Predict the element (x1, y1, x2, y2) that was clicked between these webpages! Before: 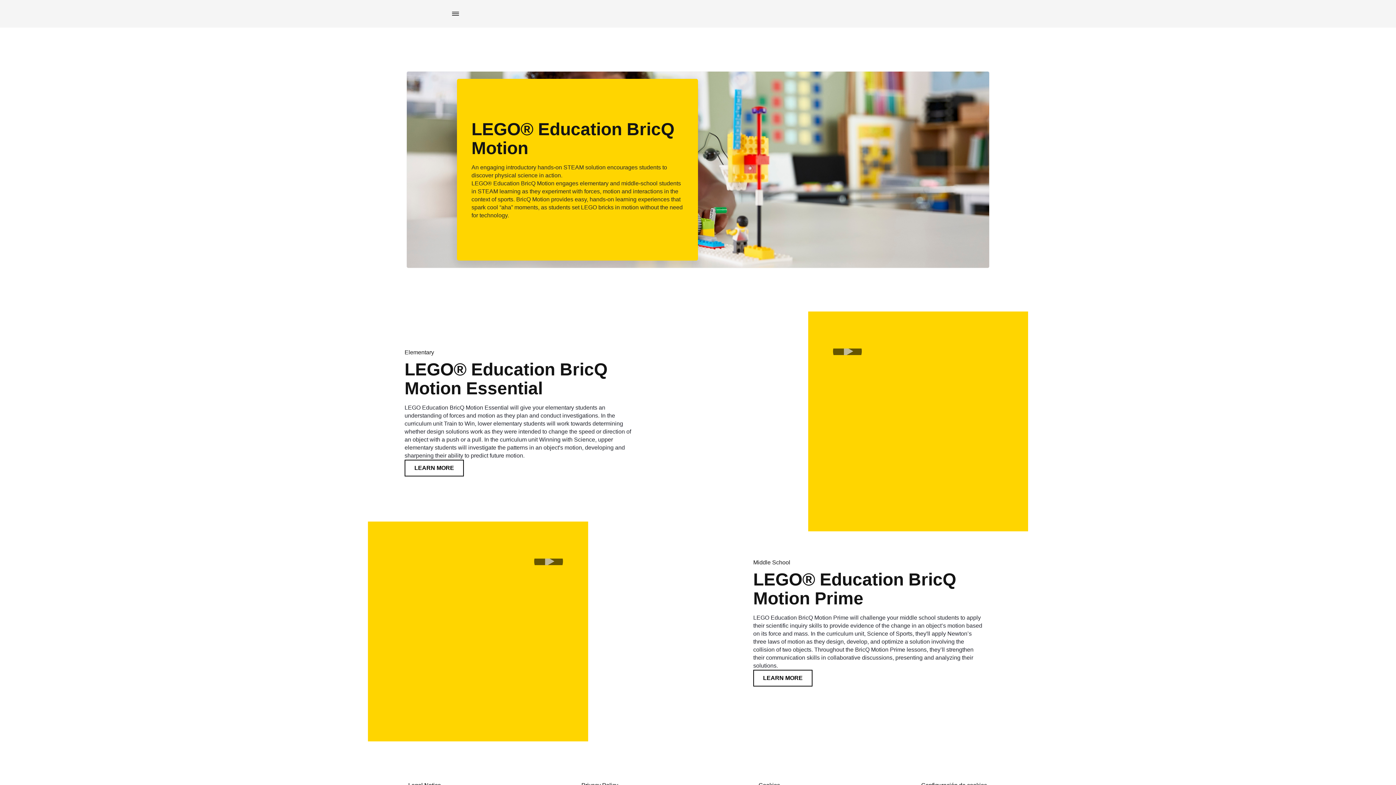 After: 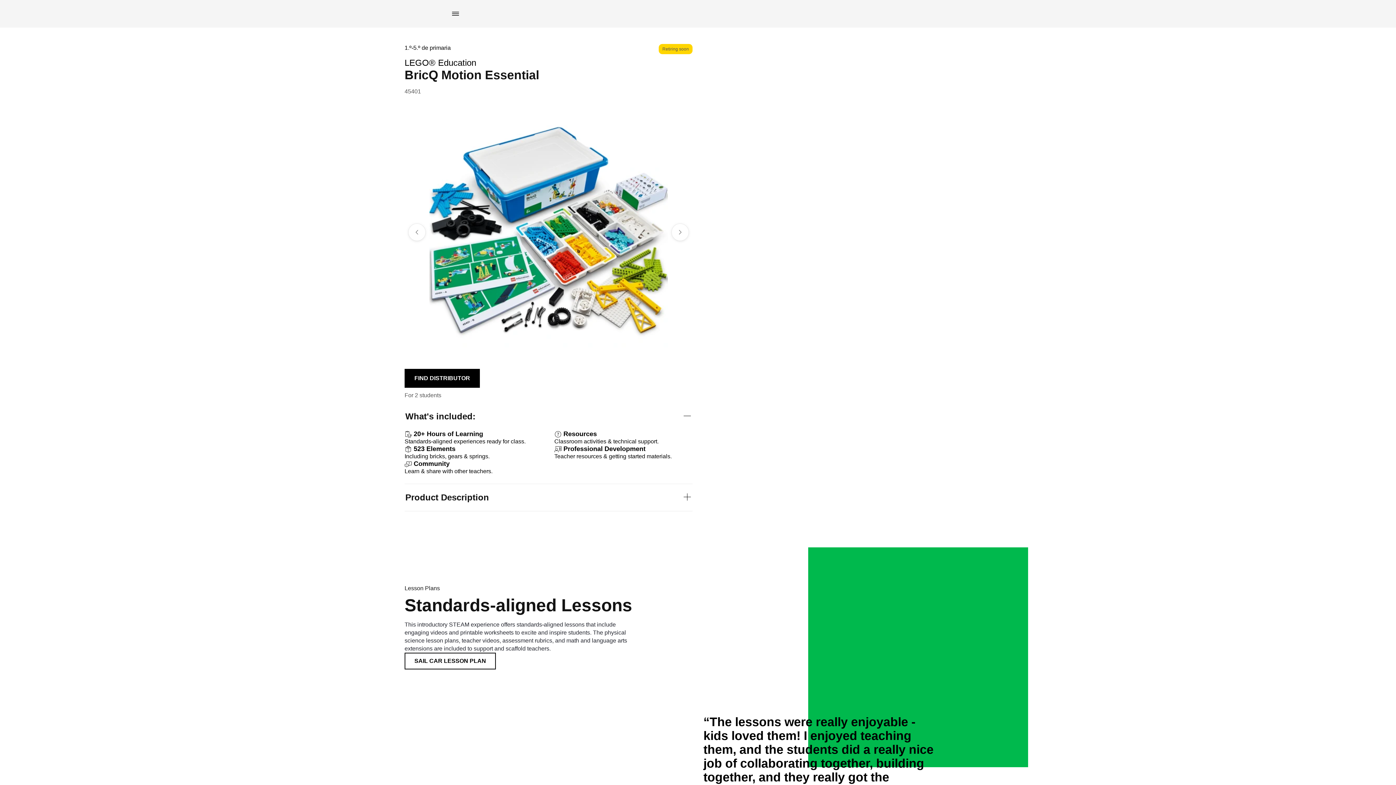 Action: bbox: (404, 460, 464, 476) label: LEARN MORE